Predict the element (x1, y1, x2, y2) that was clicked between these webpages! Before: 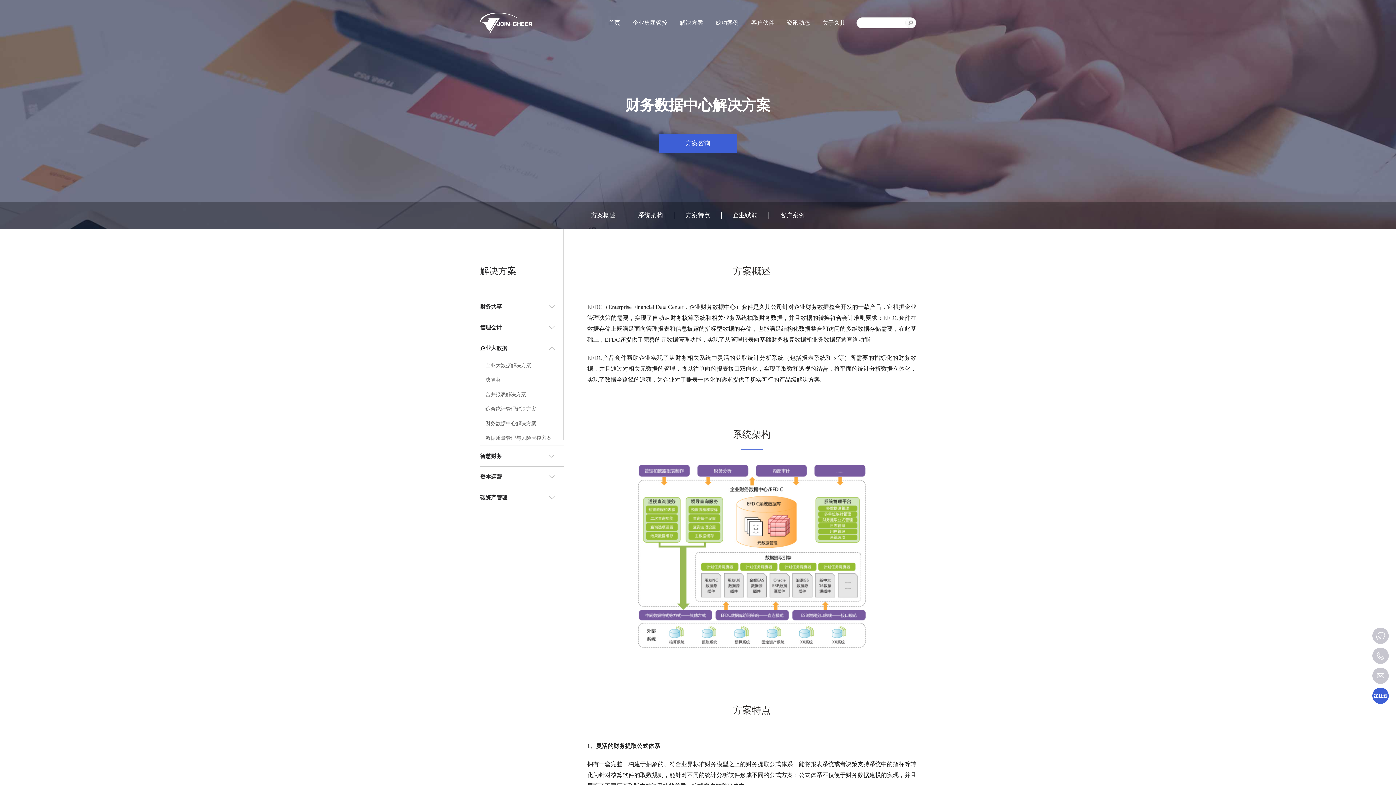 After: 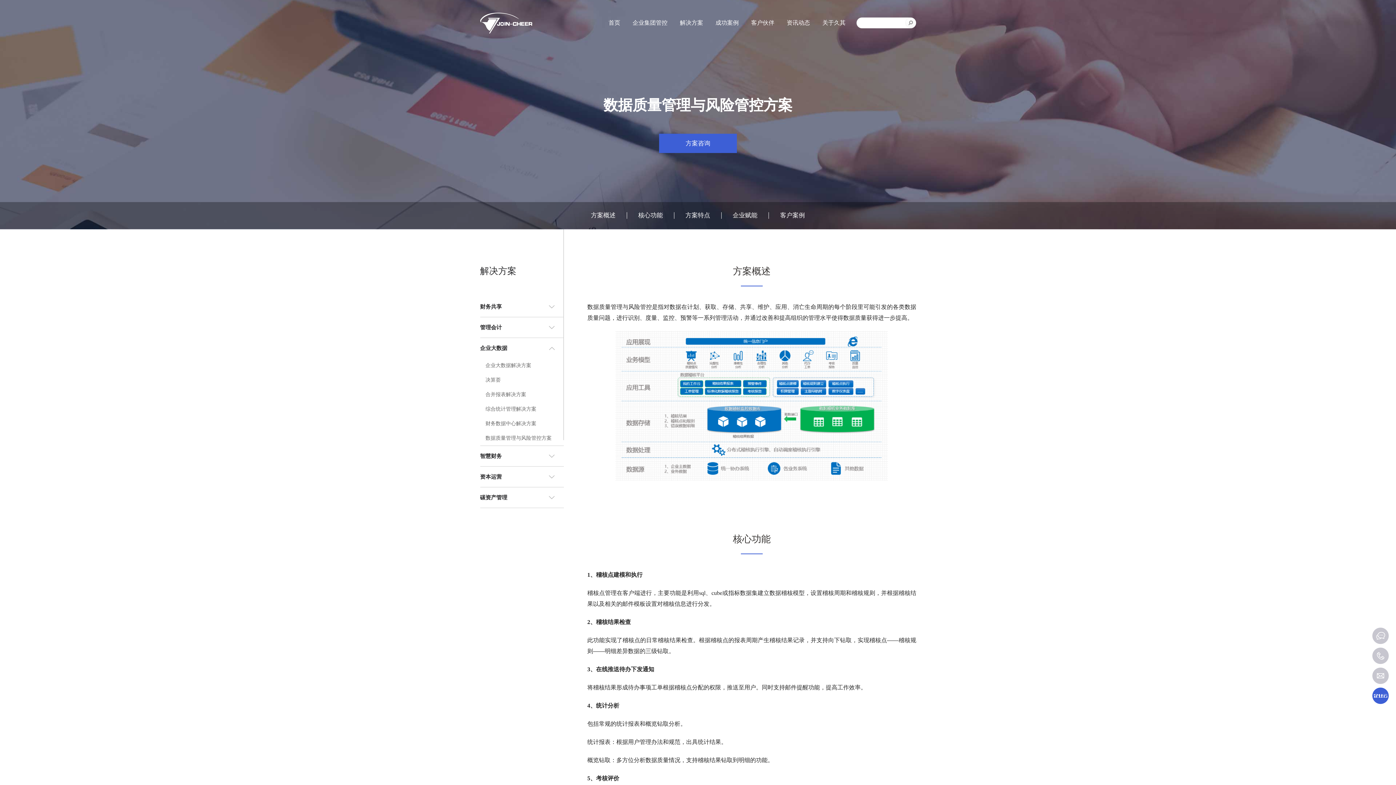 Action: label: 数据质量管理与风险管控方案 bbox: (480, 431, 554, 445)